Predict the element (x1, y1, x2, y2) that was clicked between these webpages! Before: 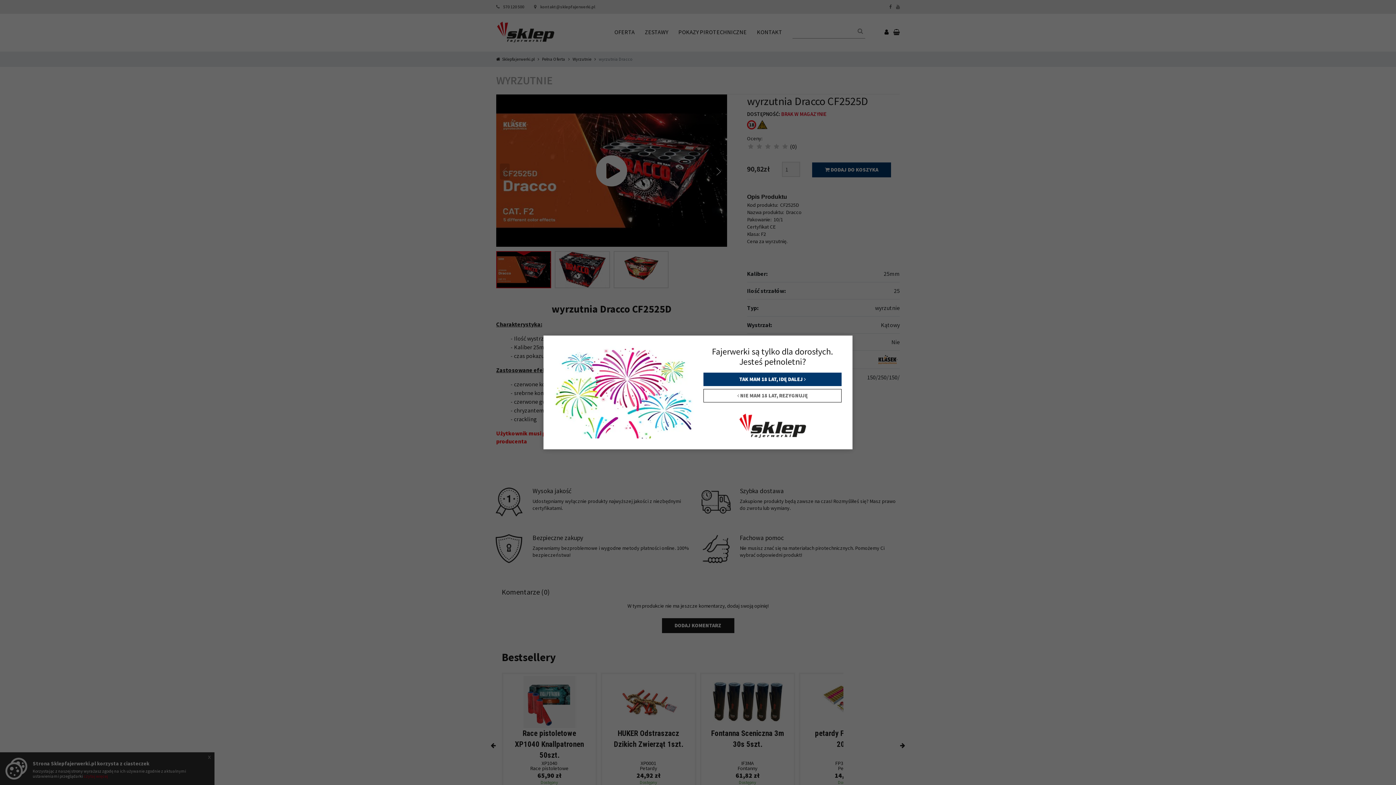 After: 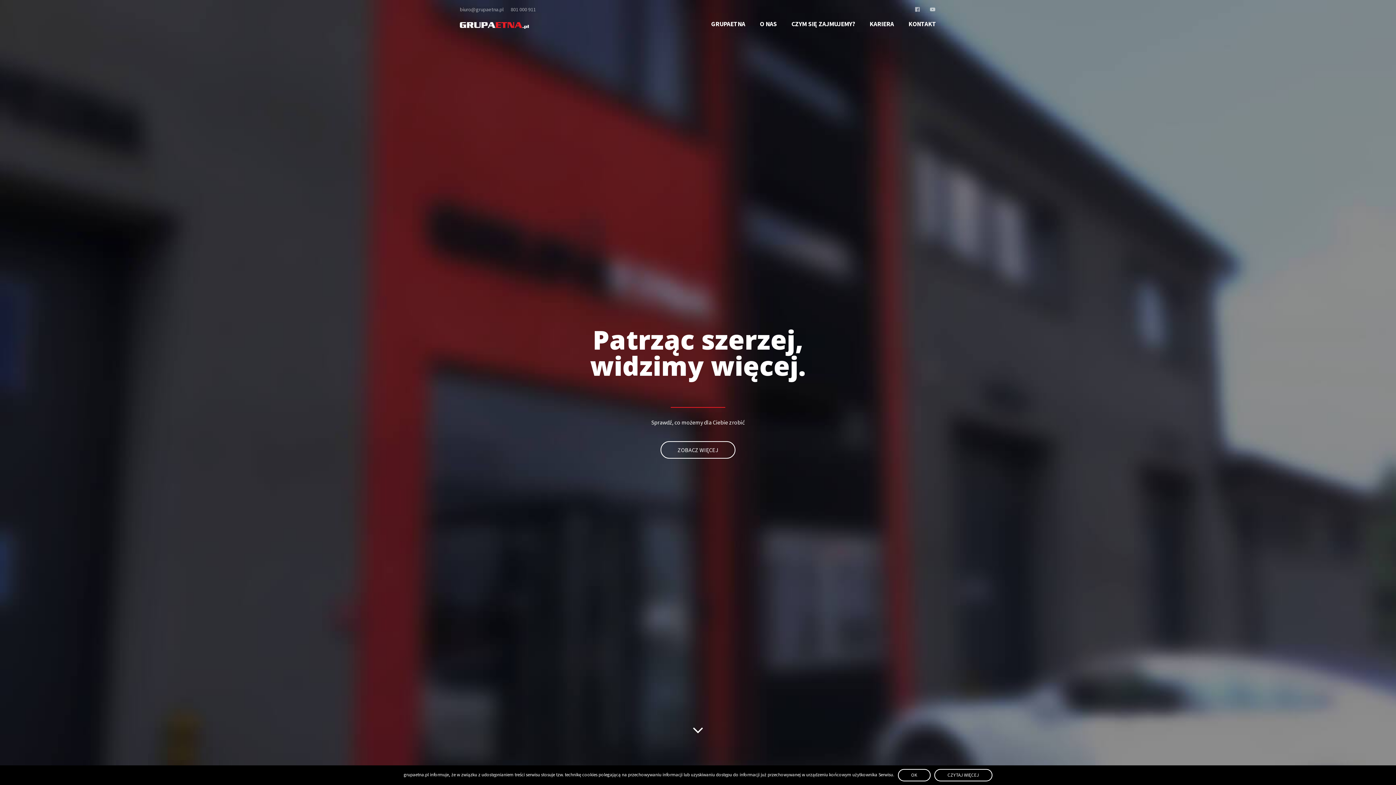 Action: bbox: (703, 389, 841, 402) label:  NIE MAM 18 LAT, REZYGNUJĘ